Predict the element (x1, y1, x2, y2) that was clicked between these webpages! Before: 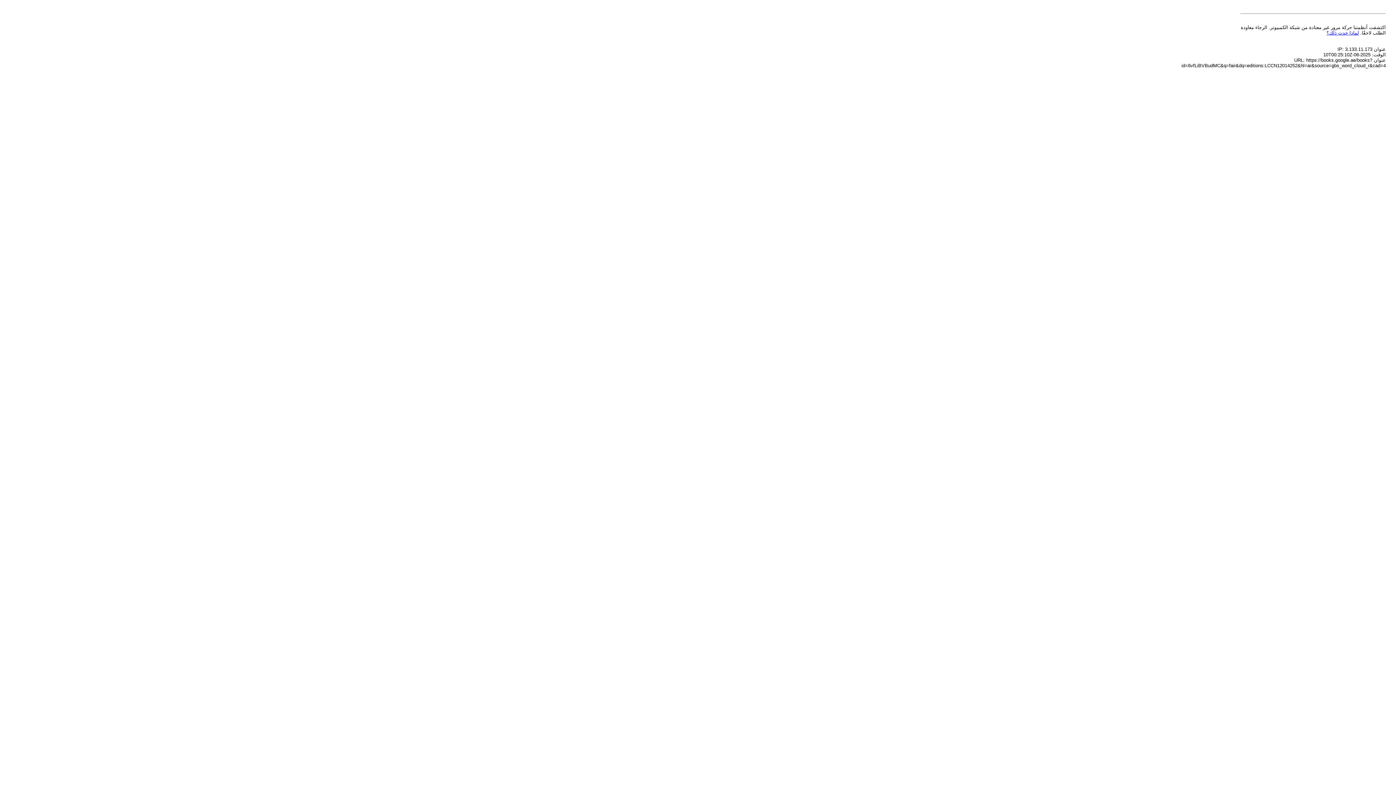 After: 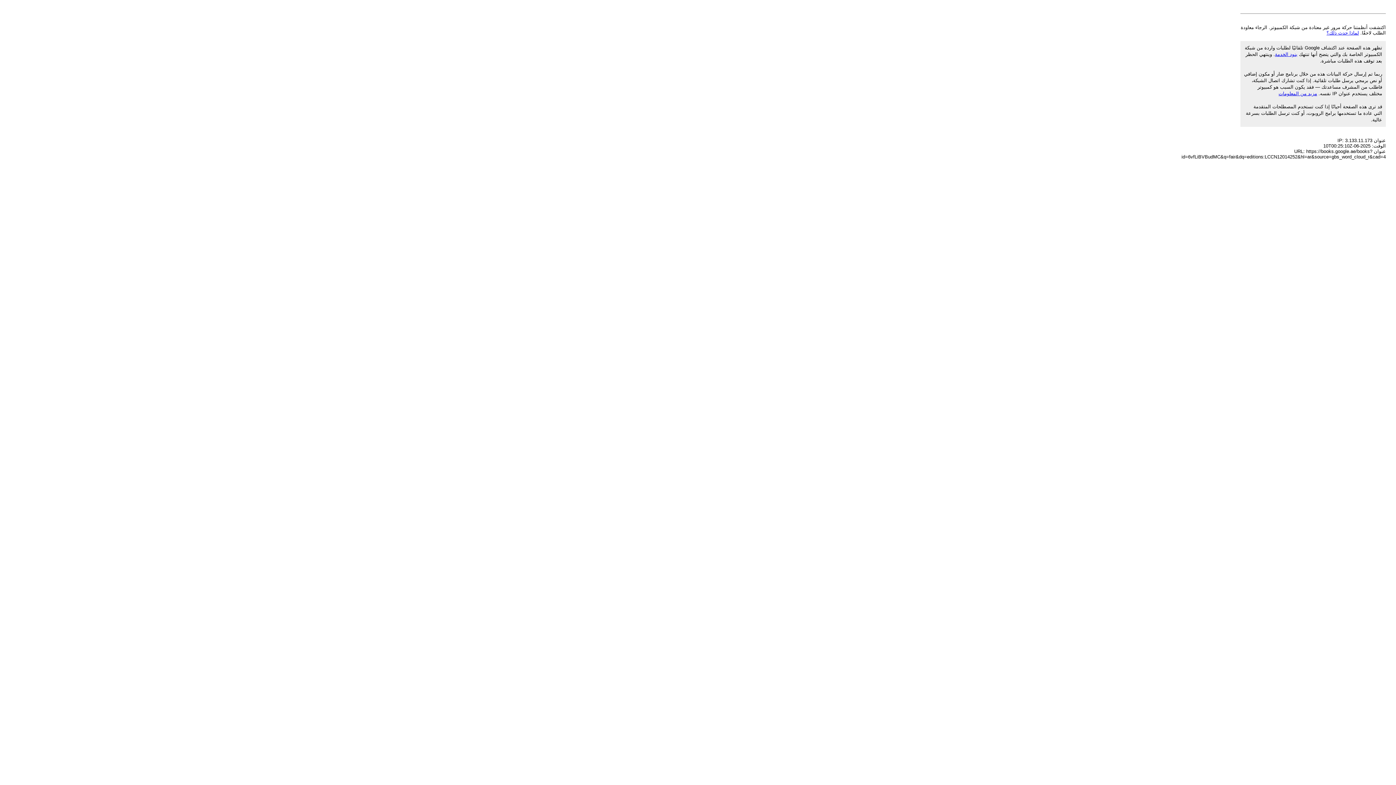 Action: label: لماذا حدث ذلك؟ bbox: (1326, 30, 1359, 35)